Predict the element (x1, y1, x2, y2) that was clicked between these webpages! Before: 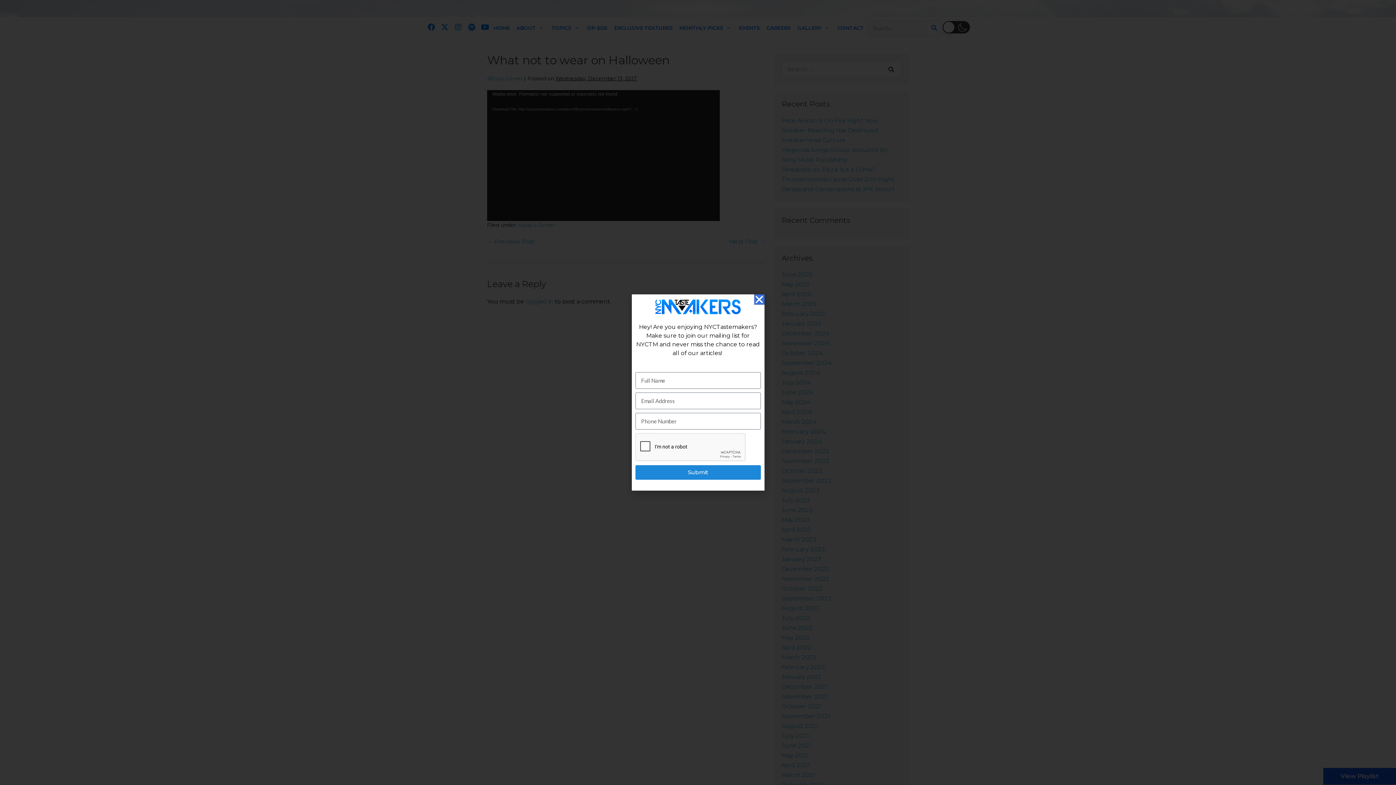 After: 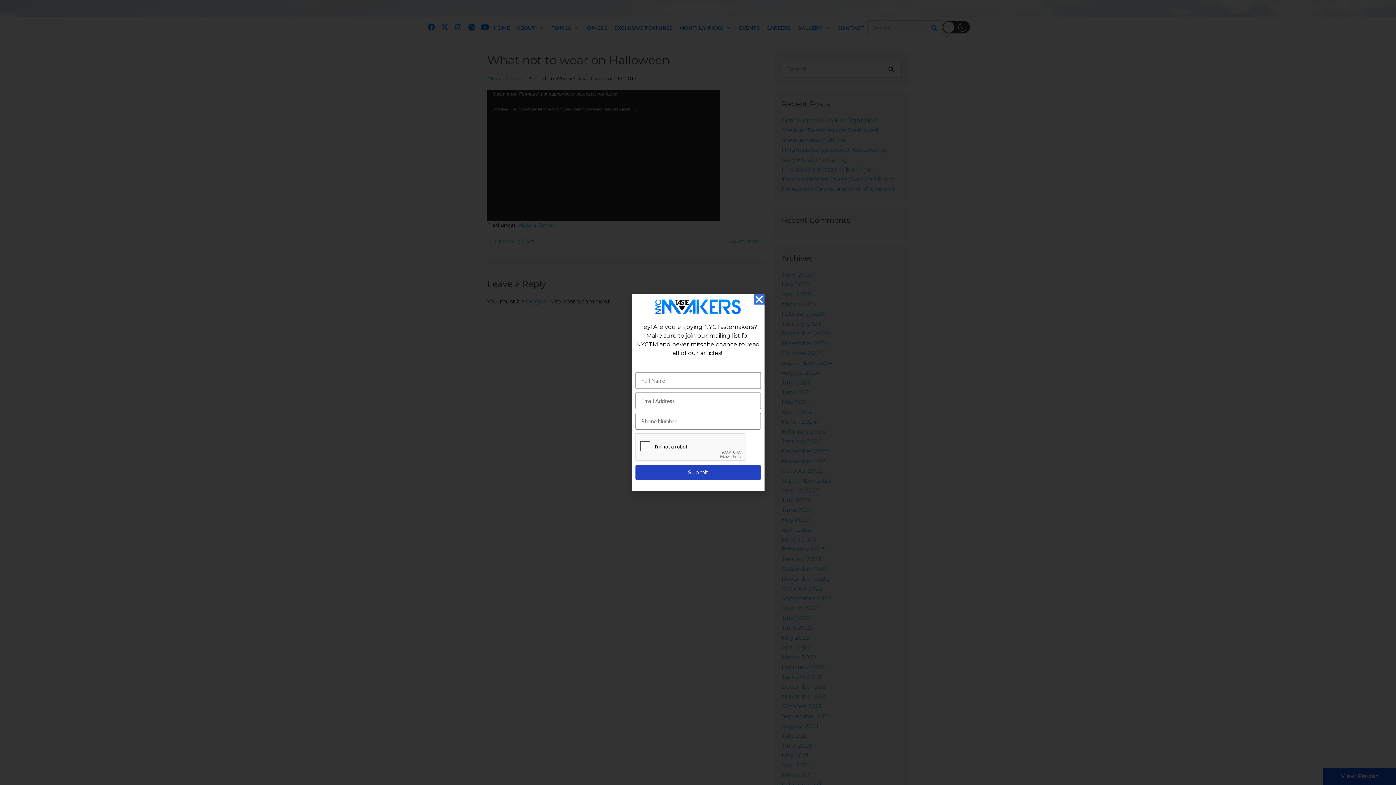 Action: bbox: (635, 465, 760, 479) label: Submit